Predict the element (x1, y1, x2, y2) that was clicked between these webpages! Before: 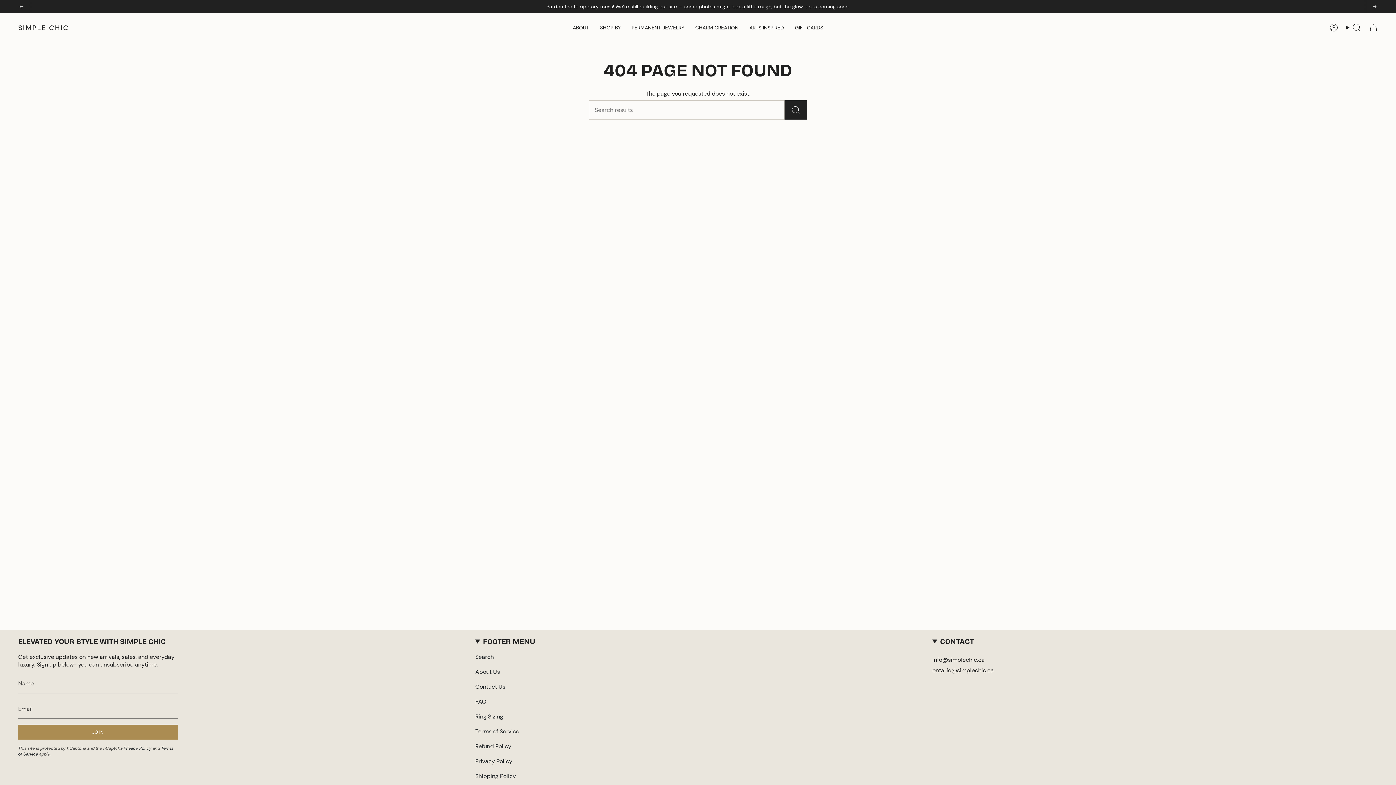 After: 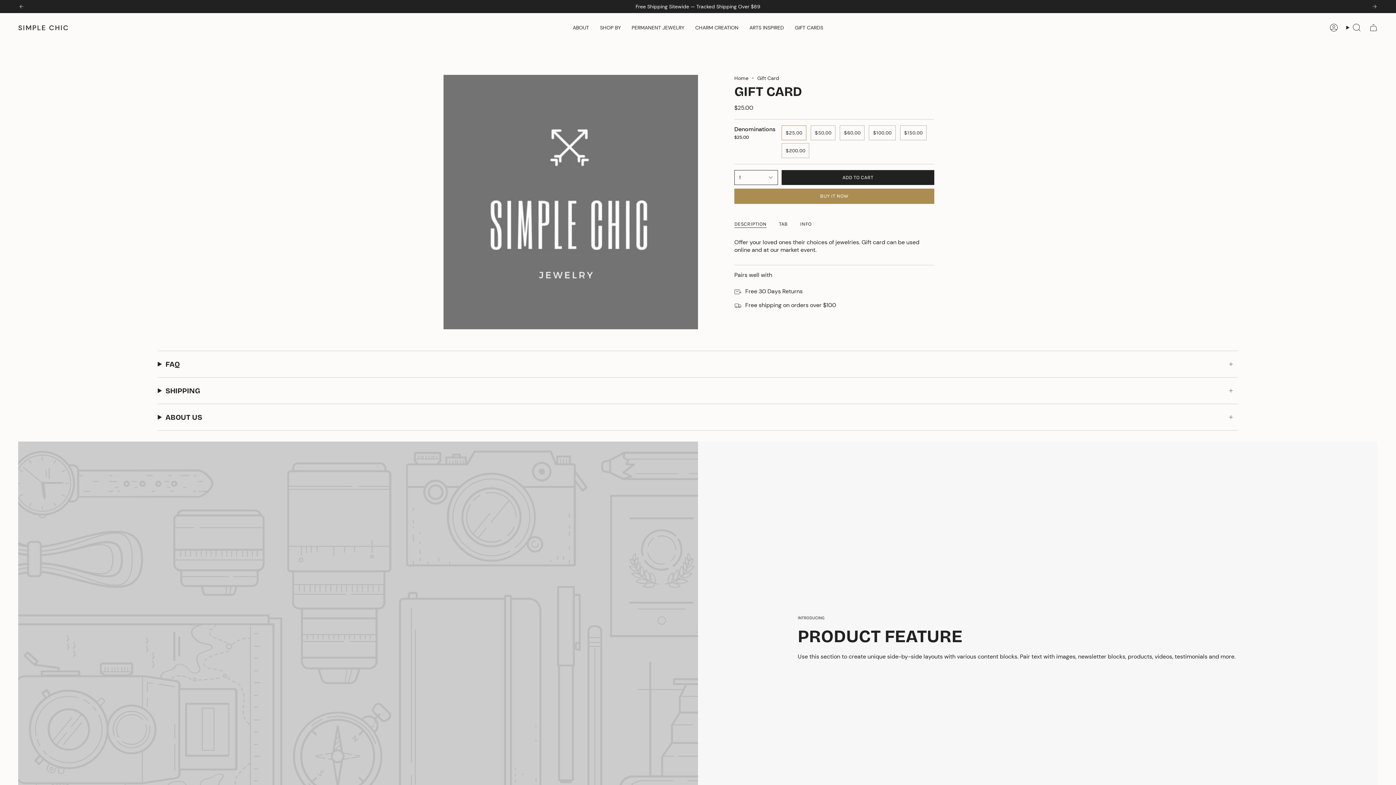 Action: bbox: (789, 18, 828, 36) label: GIFT CARDS